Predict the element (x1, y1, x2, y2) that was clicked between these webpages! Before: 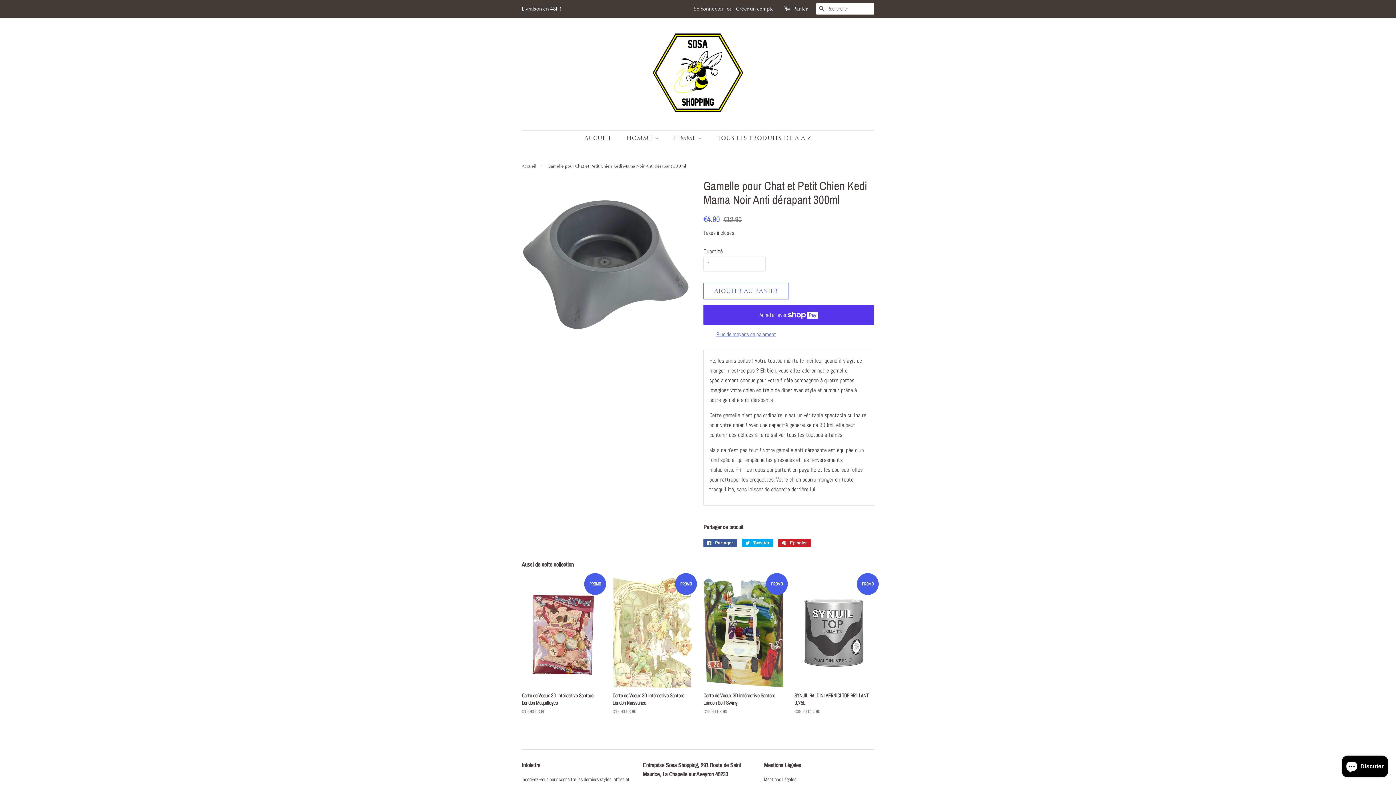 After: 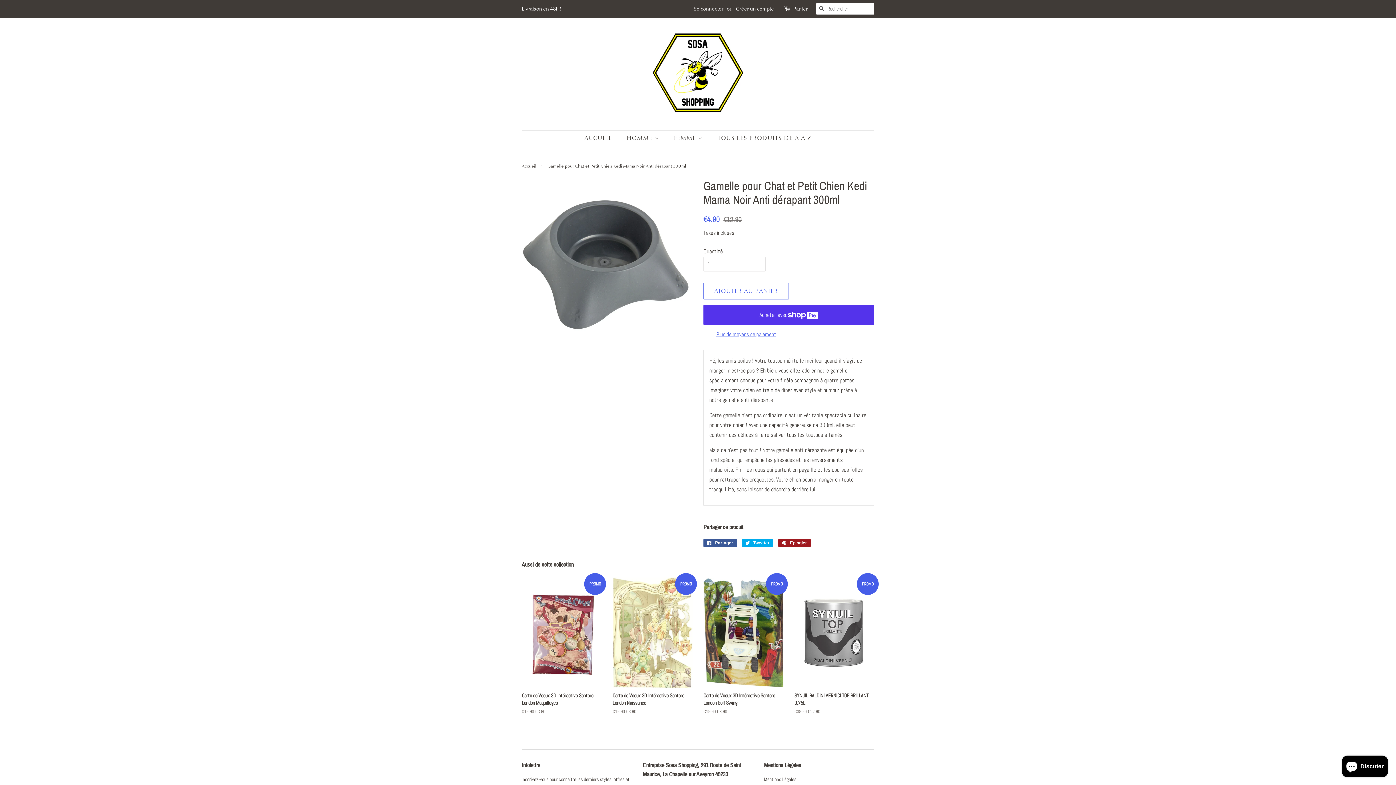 Action: bbox: (778, 539, 810, 547) label:  Épingler
Épingler sur Pinterest